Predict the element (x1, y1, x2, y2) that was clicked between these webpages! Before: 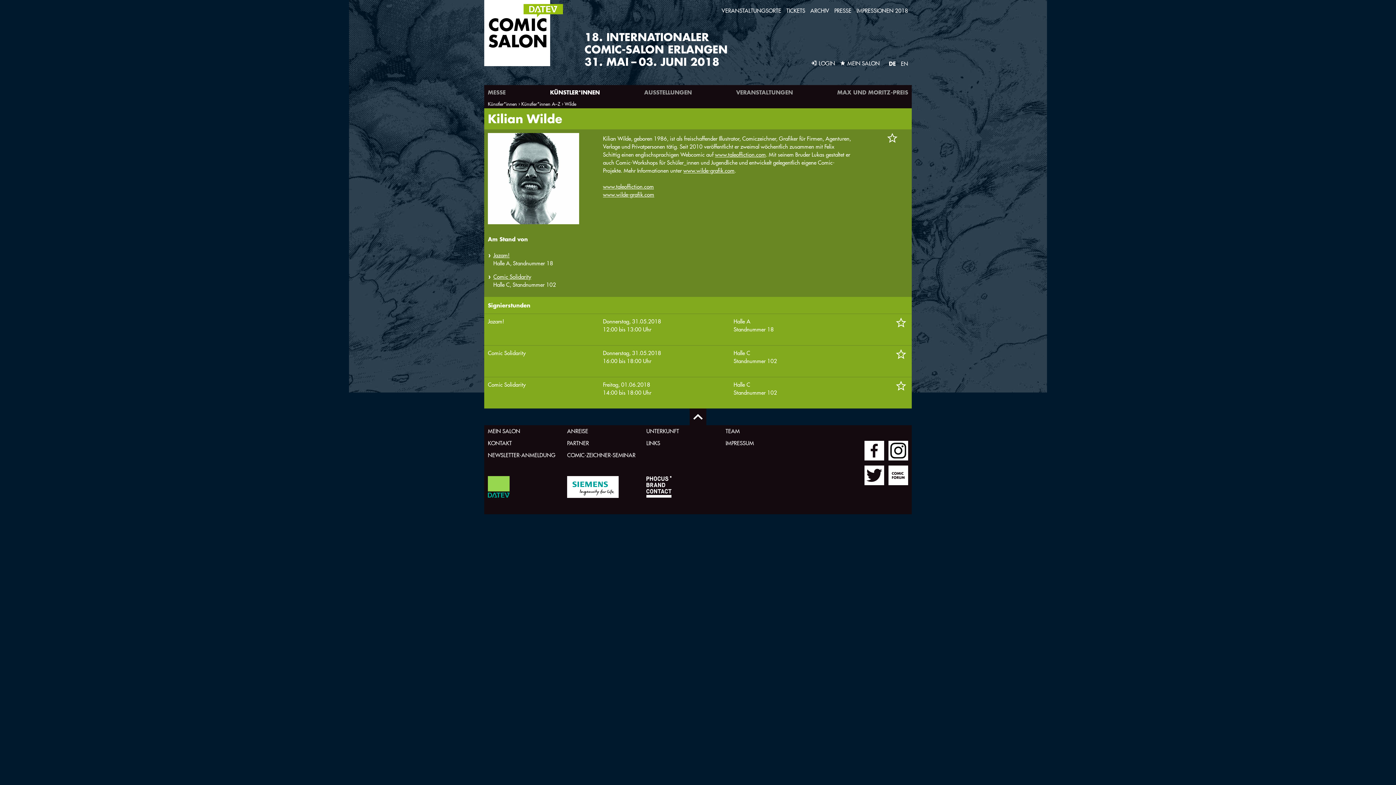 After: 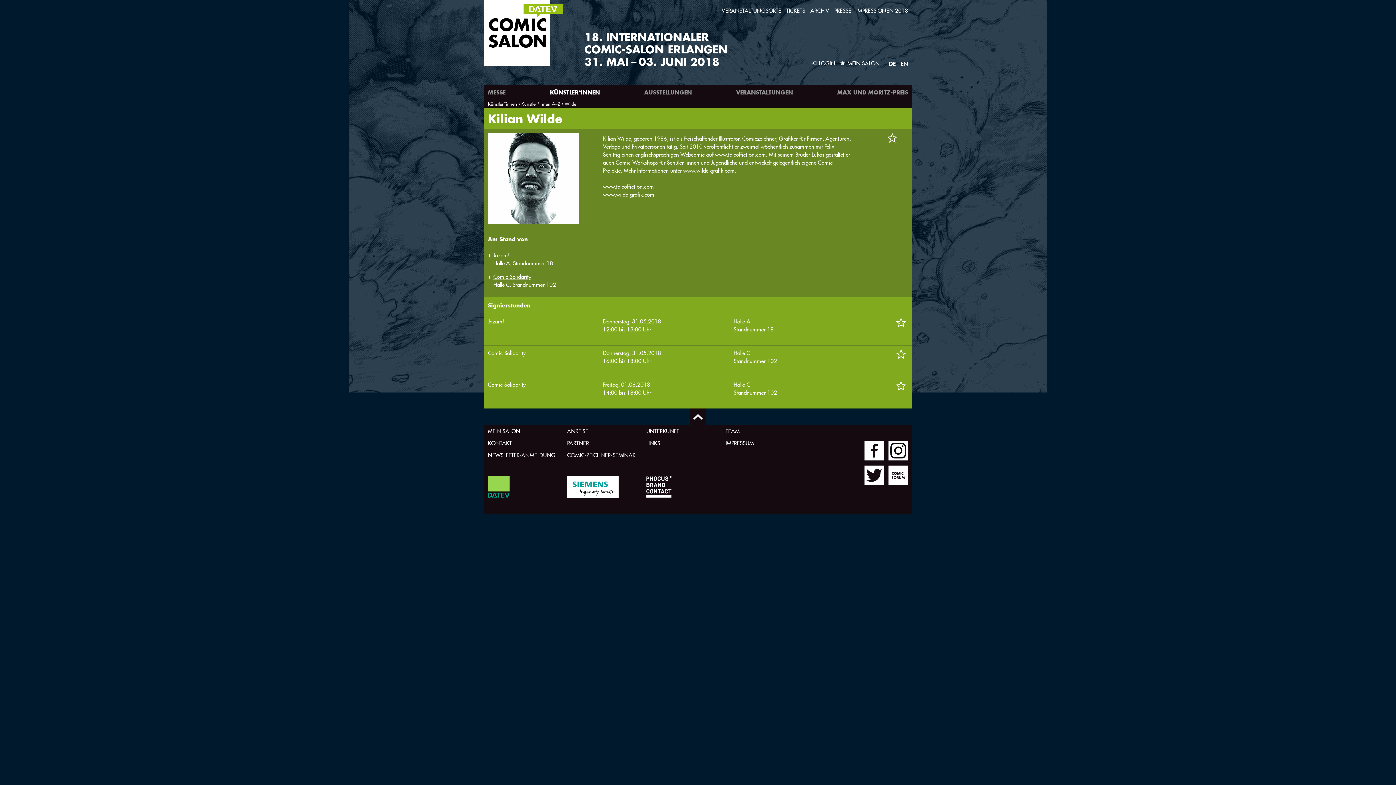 Action: bbox: (888, 441, 908, 460)